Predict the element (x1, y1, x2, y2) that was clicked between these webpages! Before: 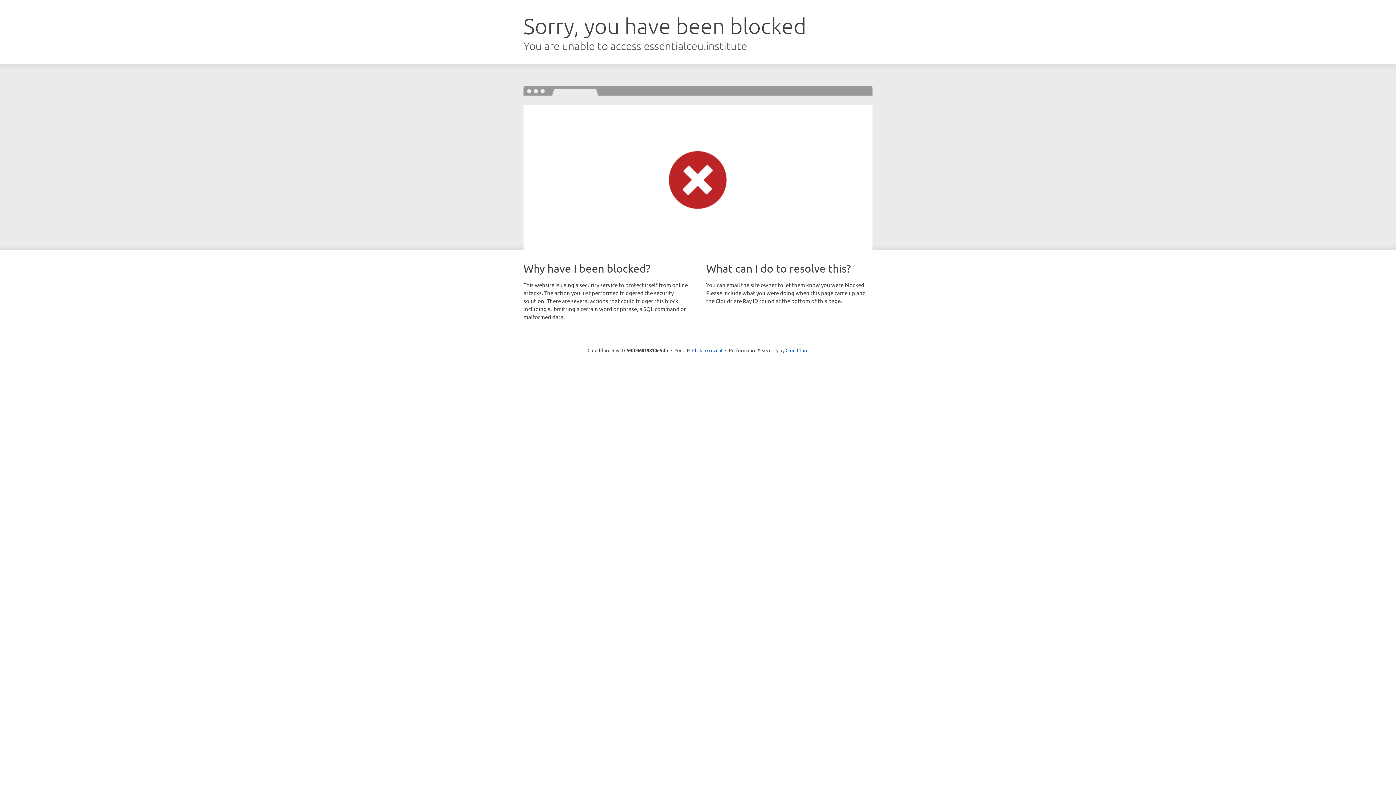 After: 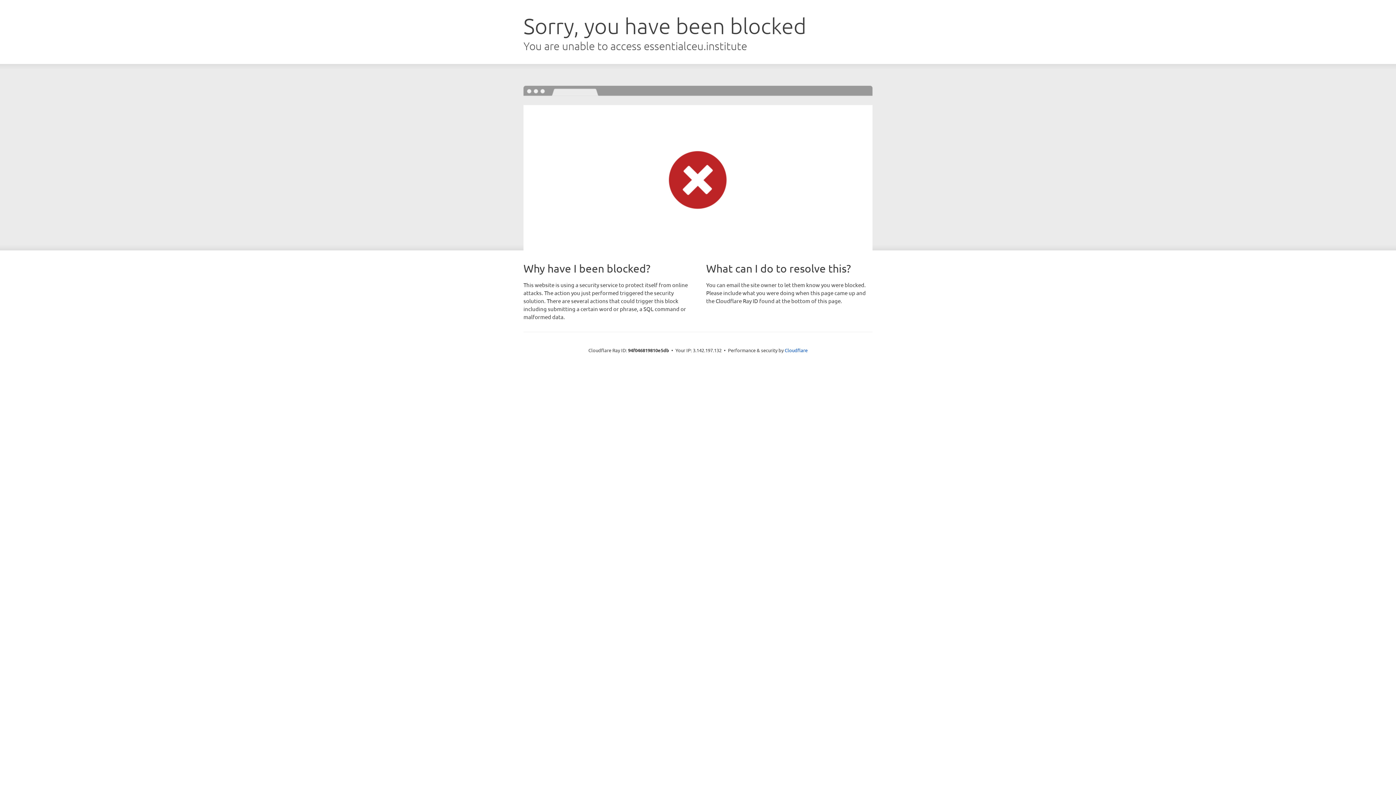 Action: label: Click to reveal bbox: (692, 346, 722, 353)